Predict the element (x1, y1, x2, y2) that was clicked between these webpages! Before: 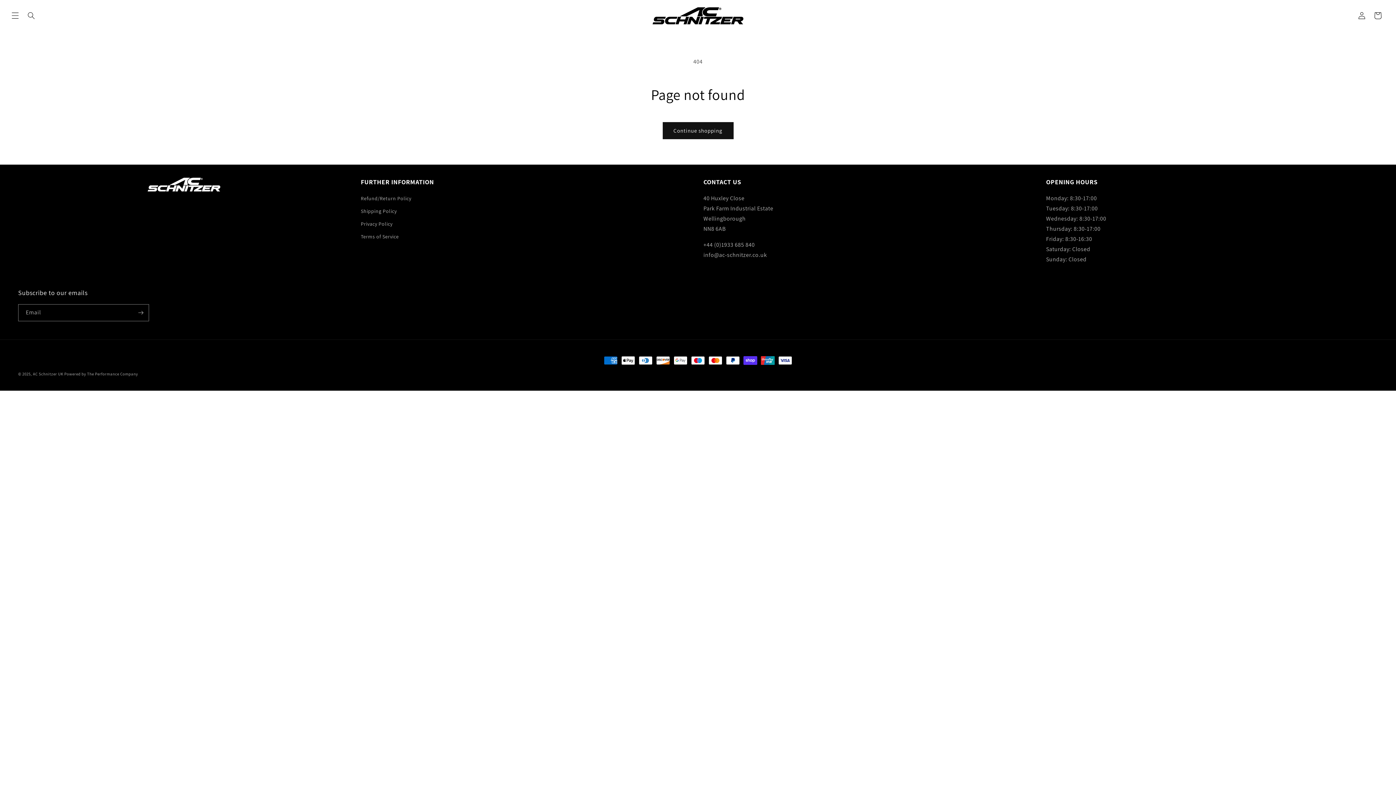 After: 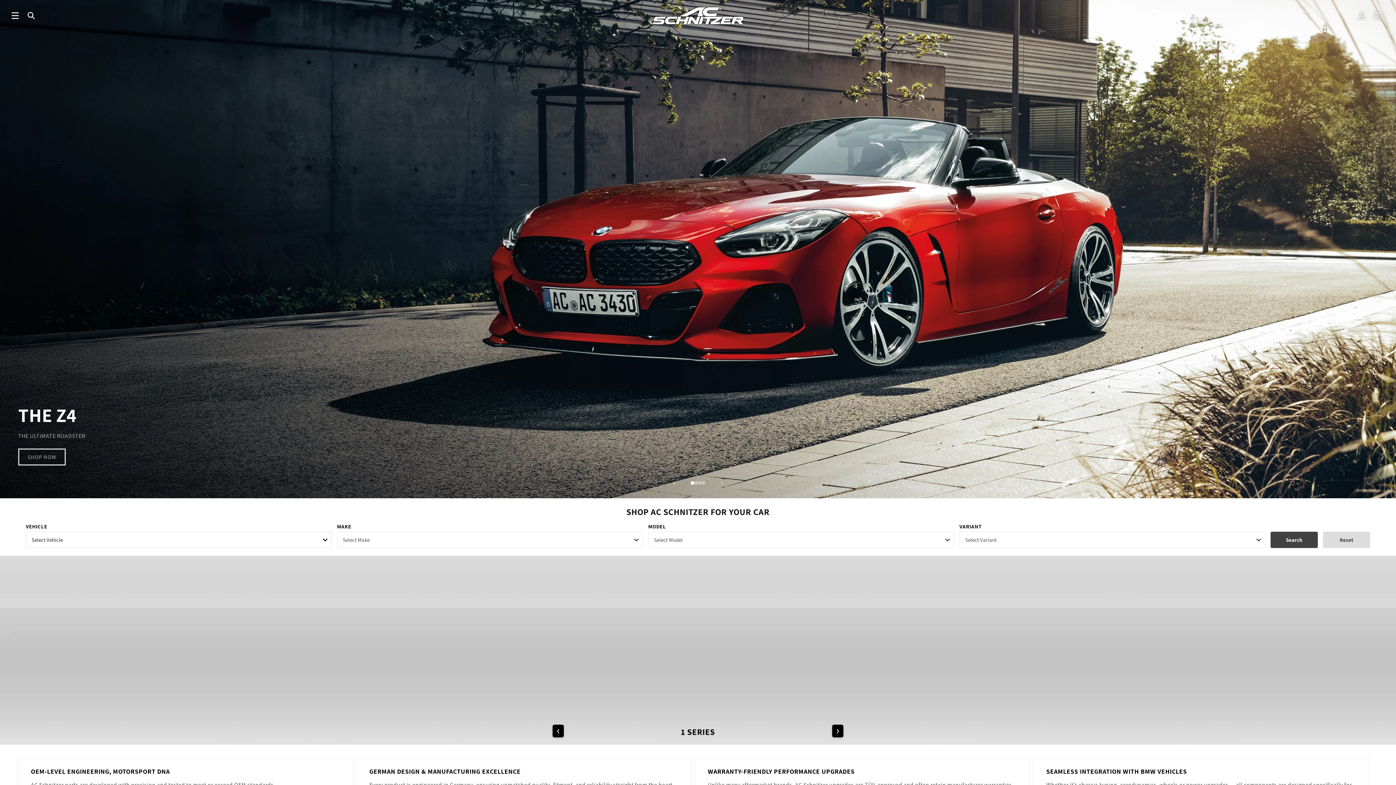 Action: bbox: (650, 4, 746, 26)